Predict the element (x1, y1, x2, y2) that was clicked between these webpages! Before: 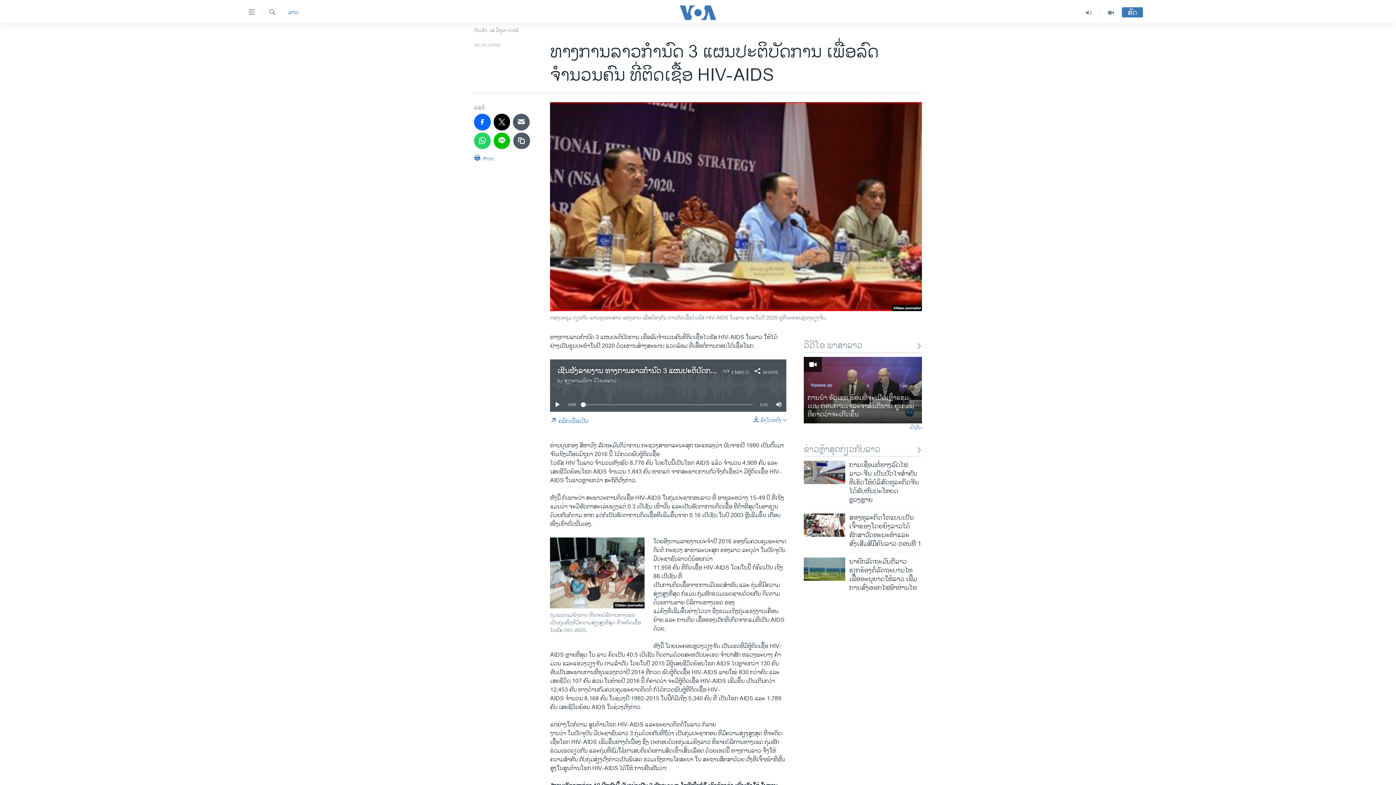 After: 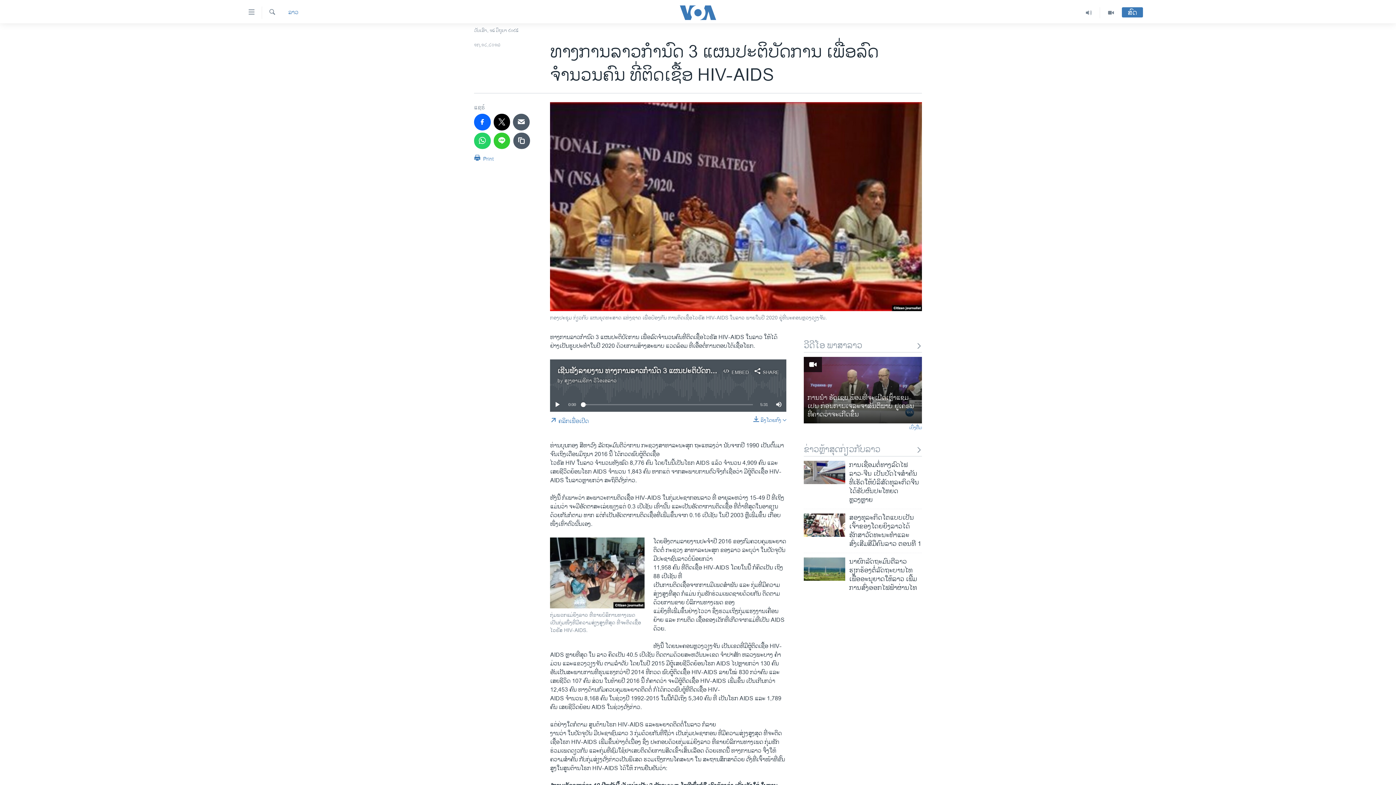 Action: bbox: (493, 132, 510, 149)